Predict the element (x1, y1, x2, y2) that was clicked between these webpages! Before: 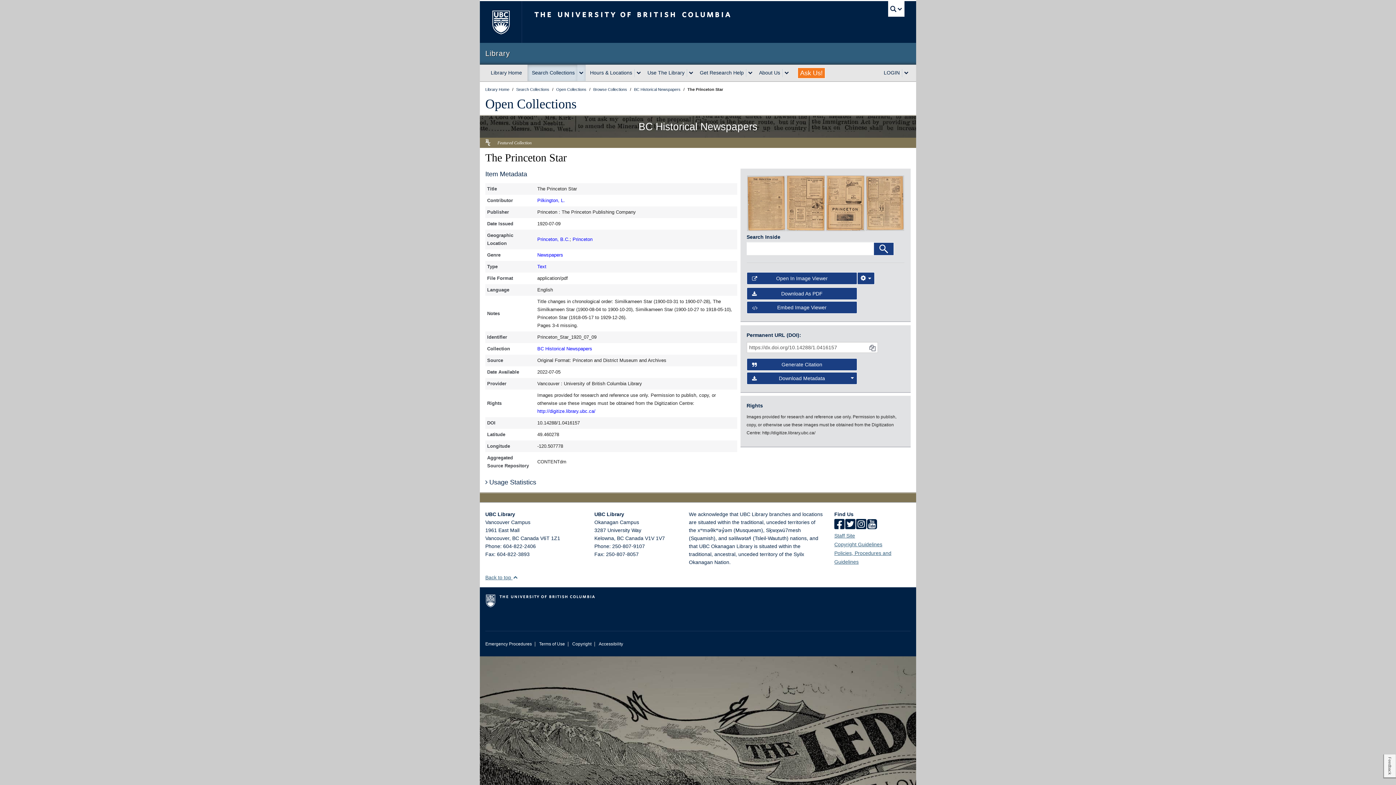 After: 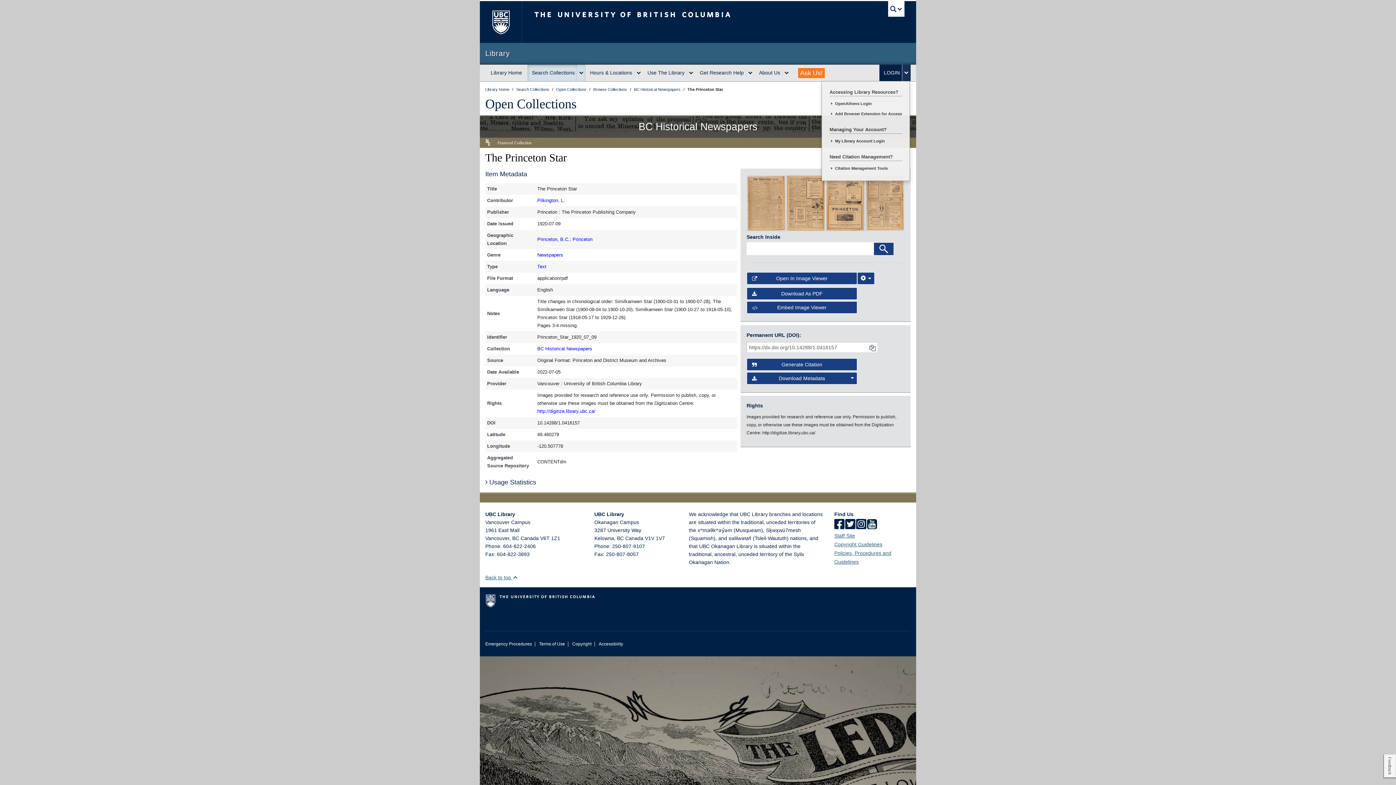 Action: bbox: (902, 68, 910, 76) label: expand LOGIN menu